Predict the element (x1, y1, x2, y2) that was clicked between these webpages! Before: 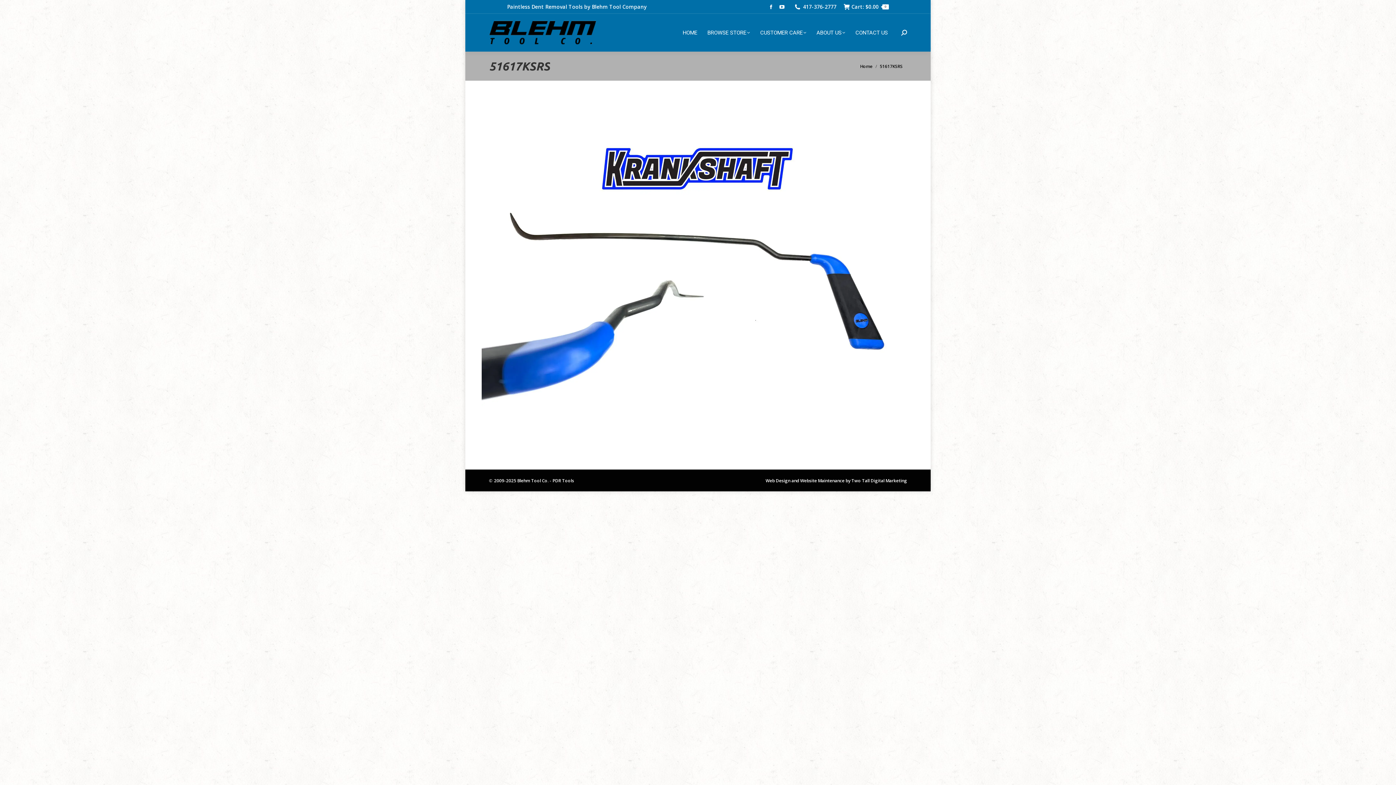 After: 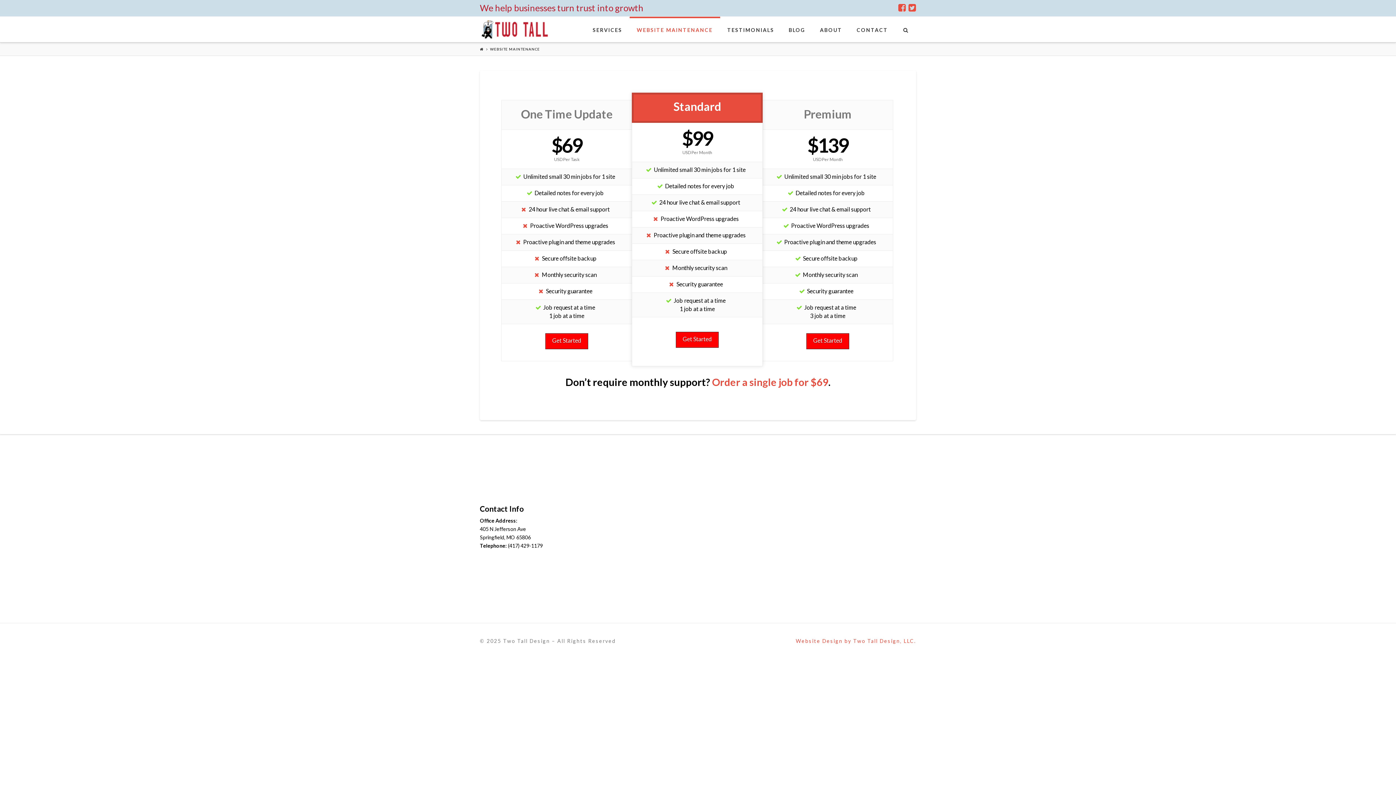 Action: bbox: (800, 477, 844, 483) label: Website Maintenance